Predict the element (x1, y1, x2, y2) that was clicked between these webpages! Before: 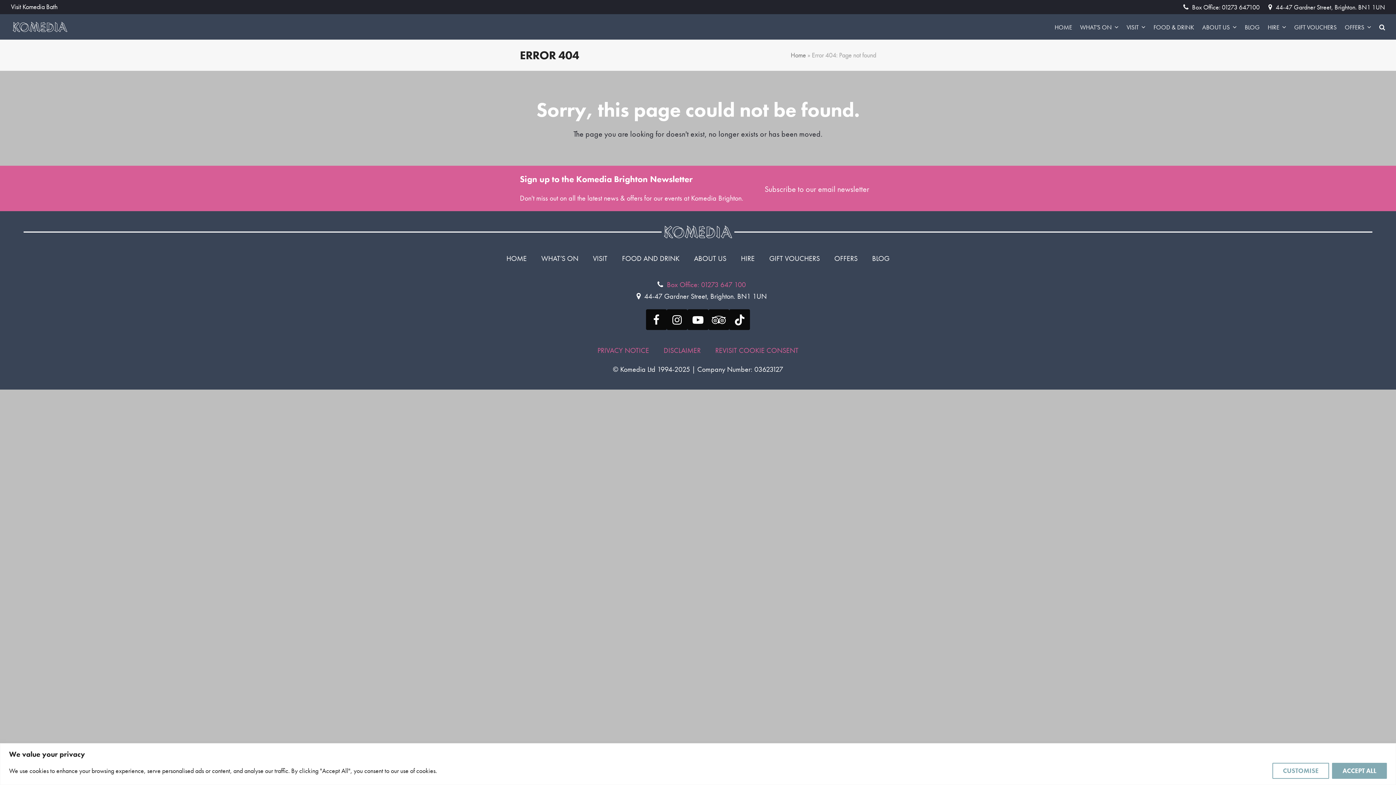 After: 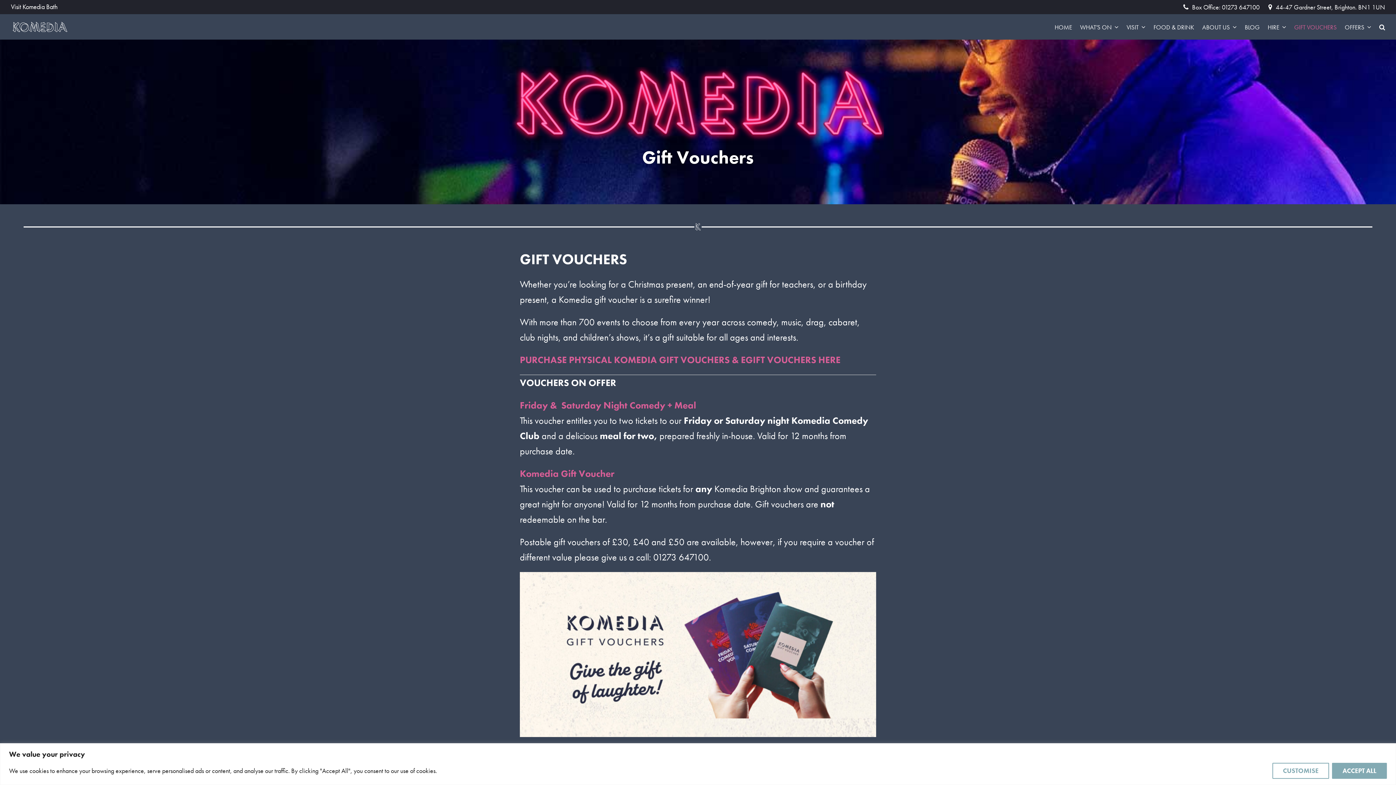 Action: label: GIFT VOUCHERS bbox: (1290, 17, 1341, 36)